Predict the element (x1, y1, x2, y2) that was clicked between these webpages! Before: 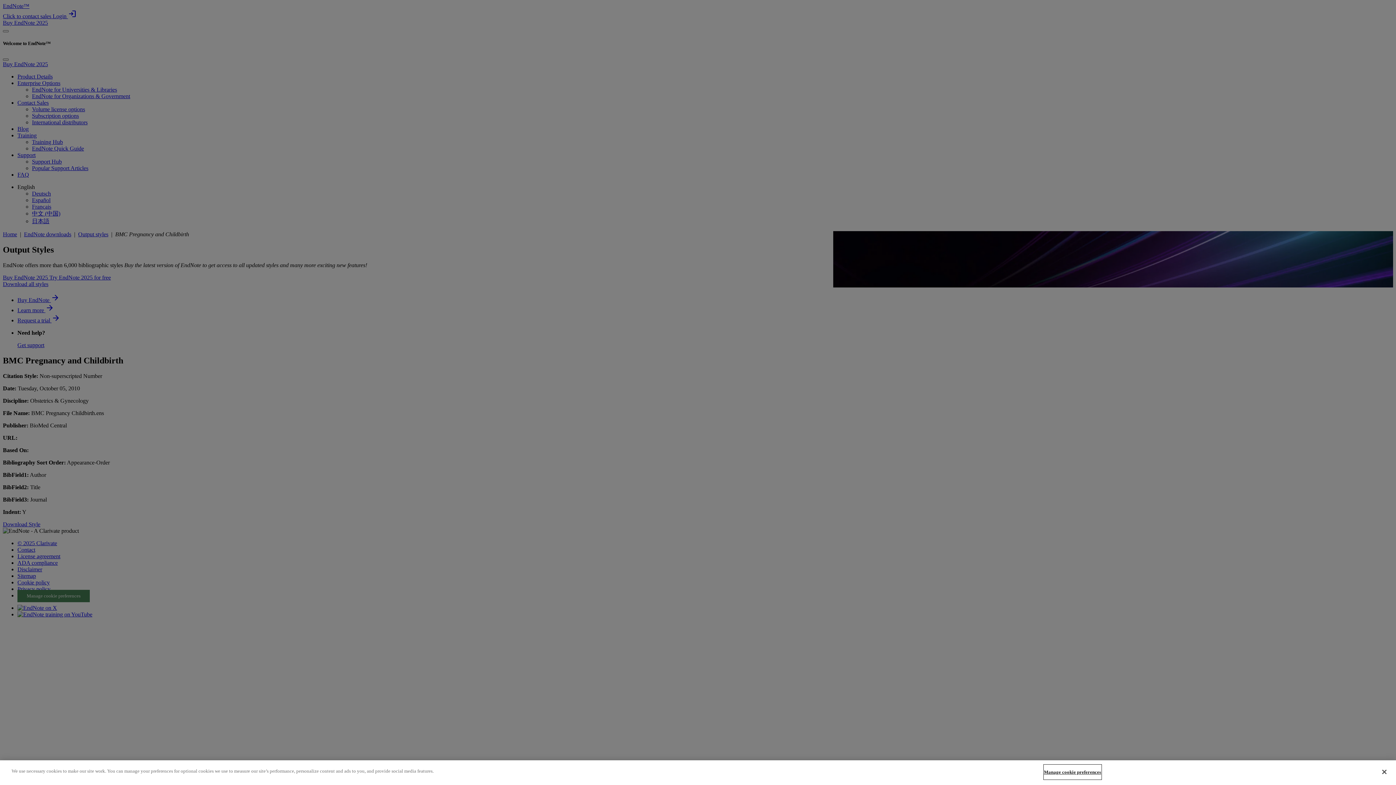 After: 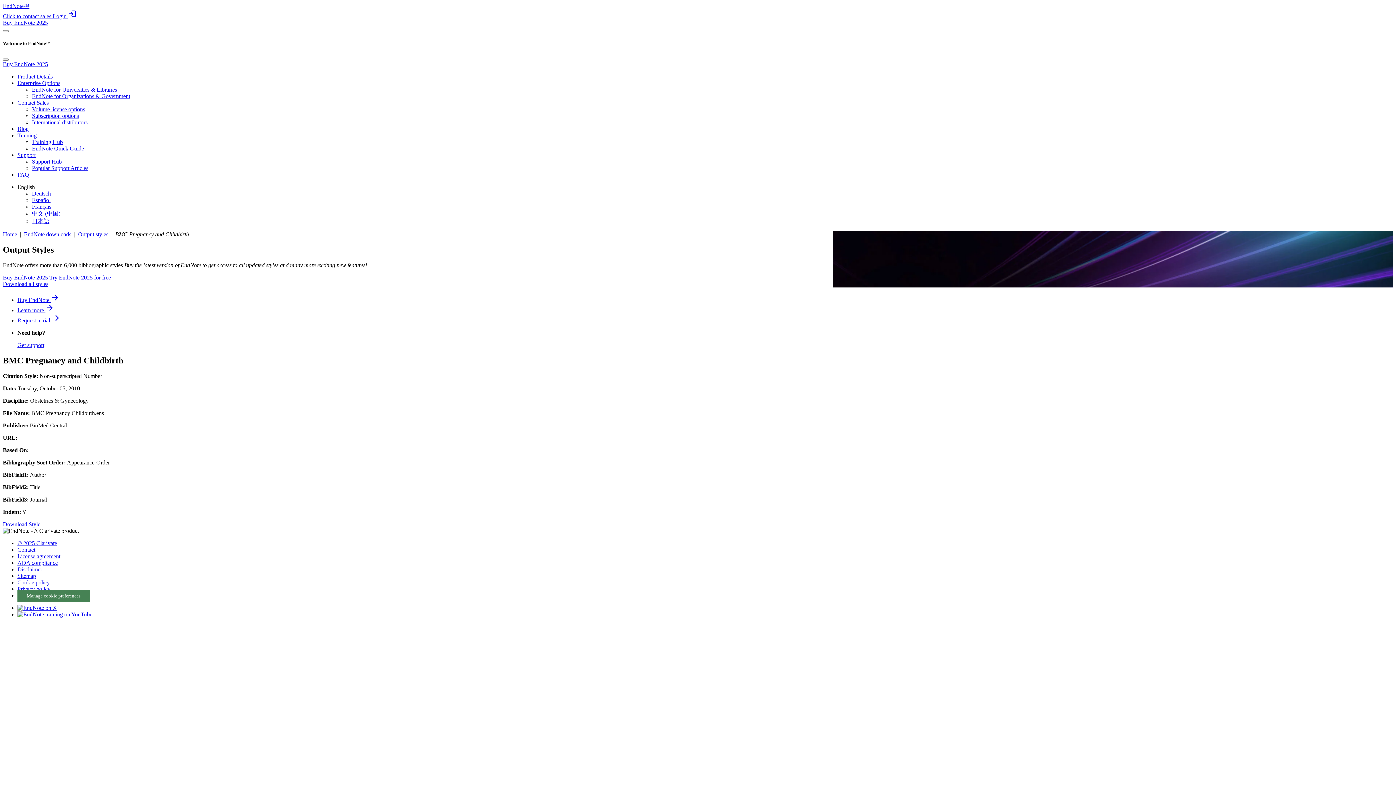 Action: label: Close bbox: (1376, 764, 1392, 780)